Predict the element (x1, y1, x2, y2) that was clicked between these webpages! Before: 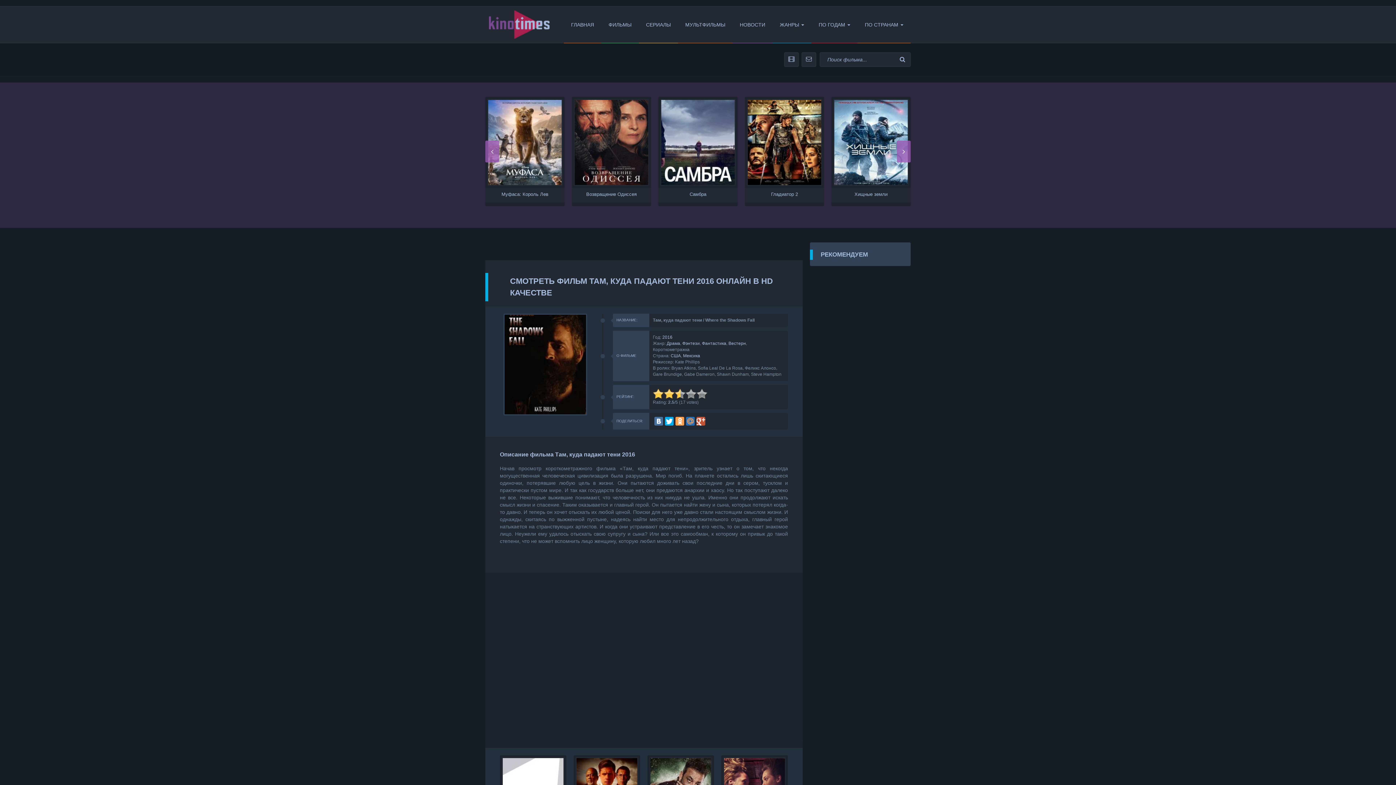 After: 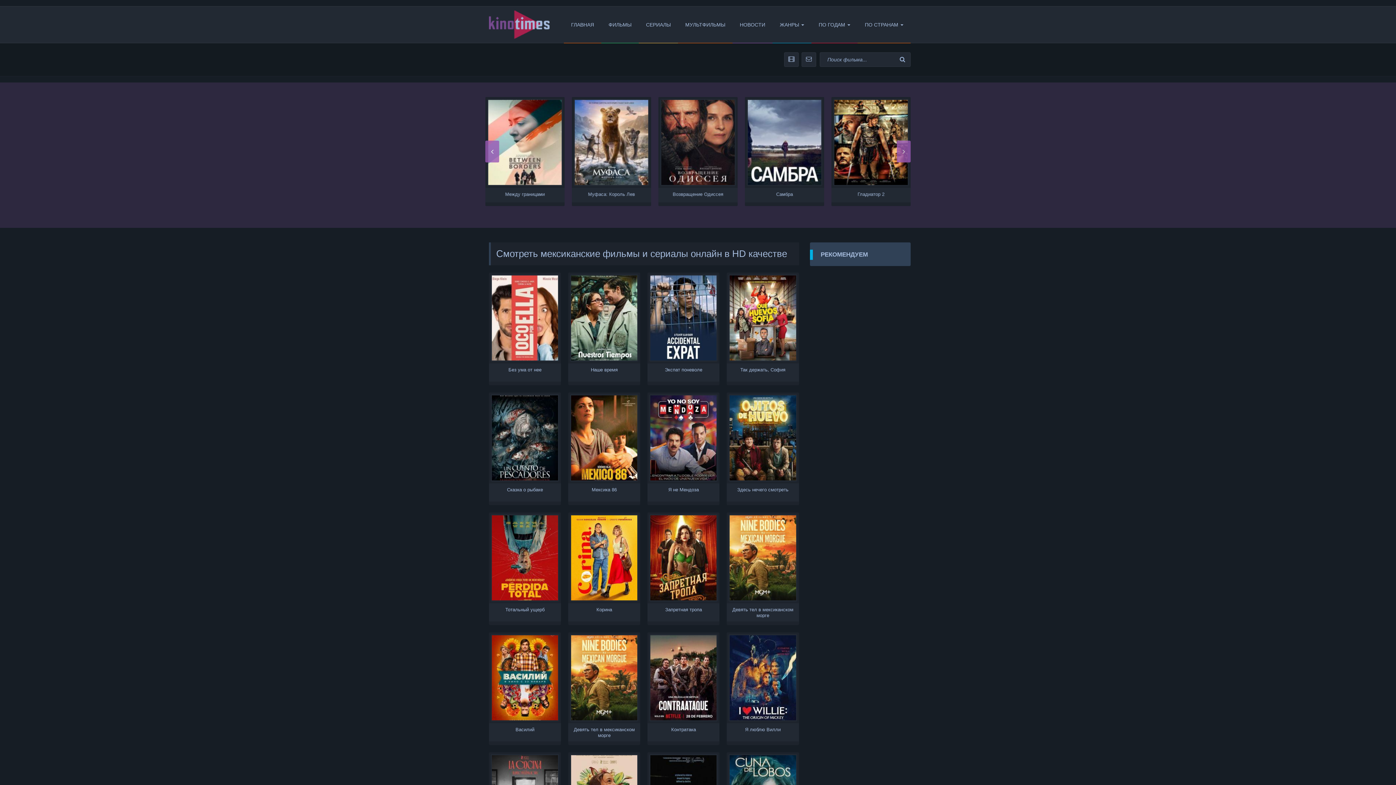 Action: bbox: (683, 353, 700, 358) label: Мексика